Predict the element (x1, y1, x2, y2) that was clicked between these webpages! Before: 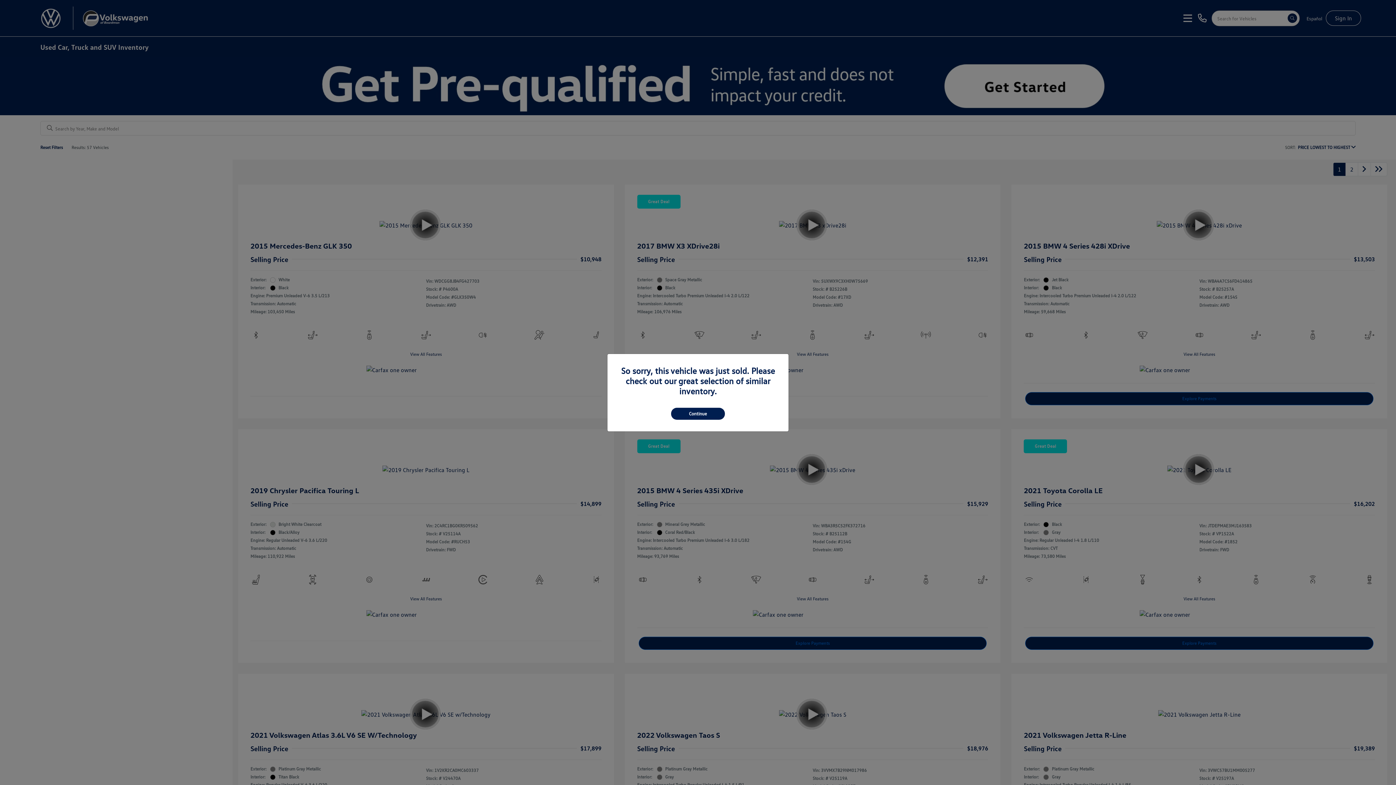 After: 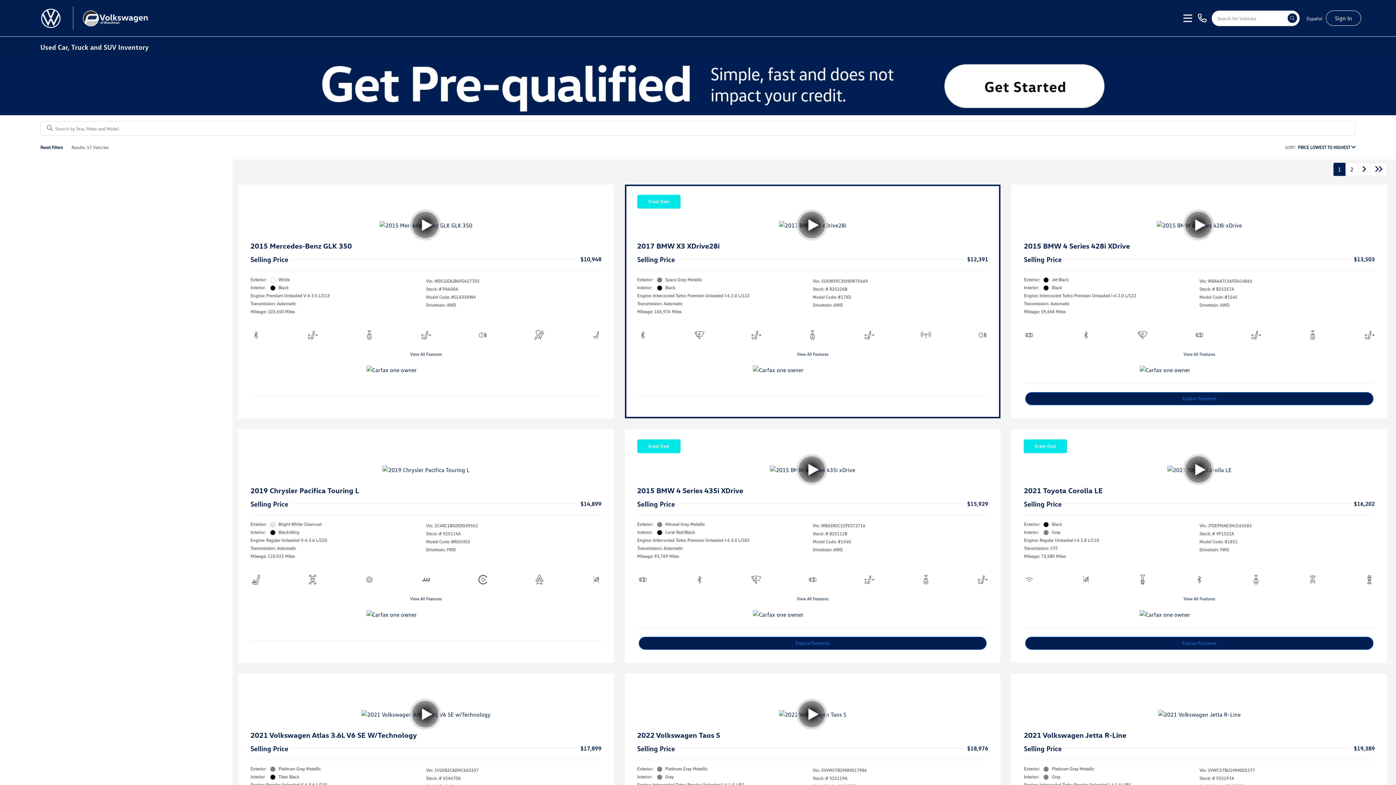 Action: bbox: (671, 407, 725, 419) label: Continue